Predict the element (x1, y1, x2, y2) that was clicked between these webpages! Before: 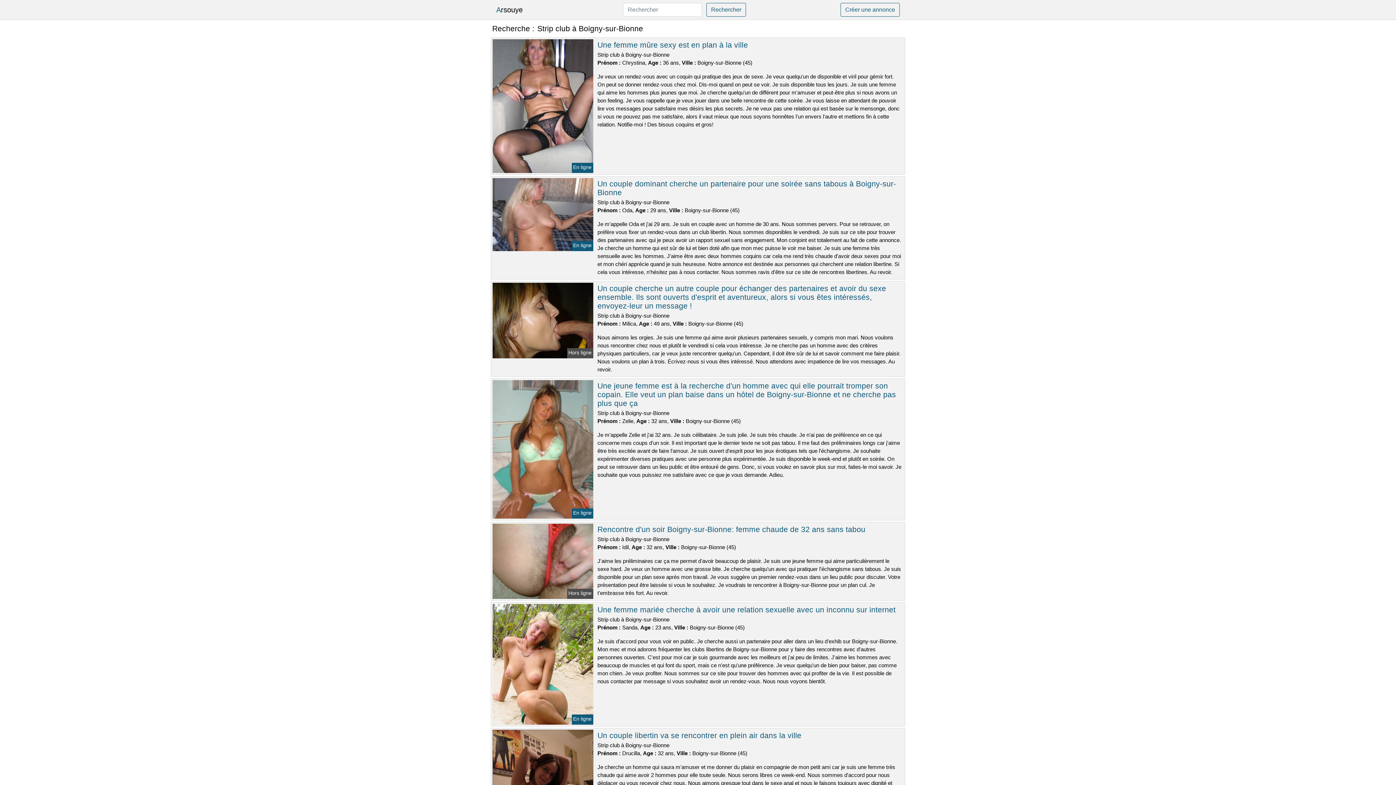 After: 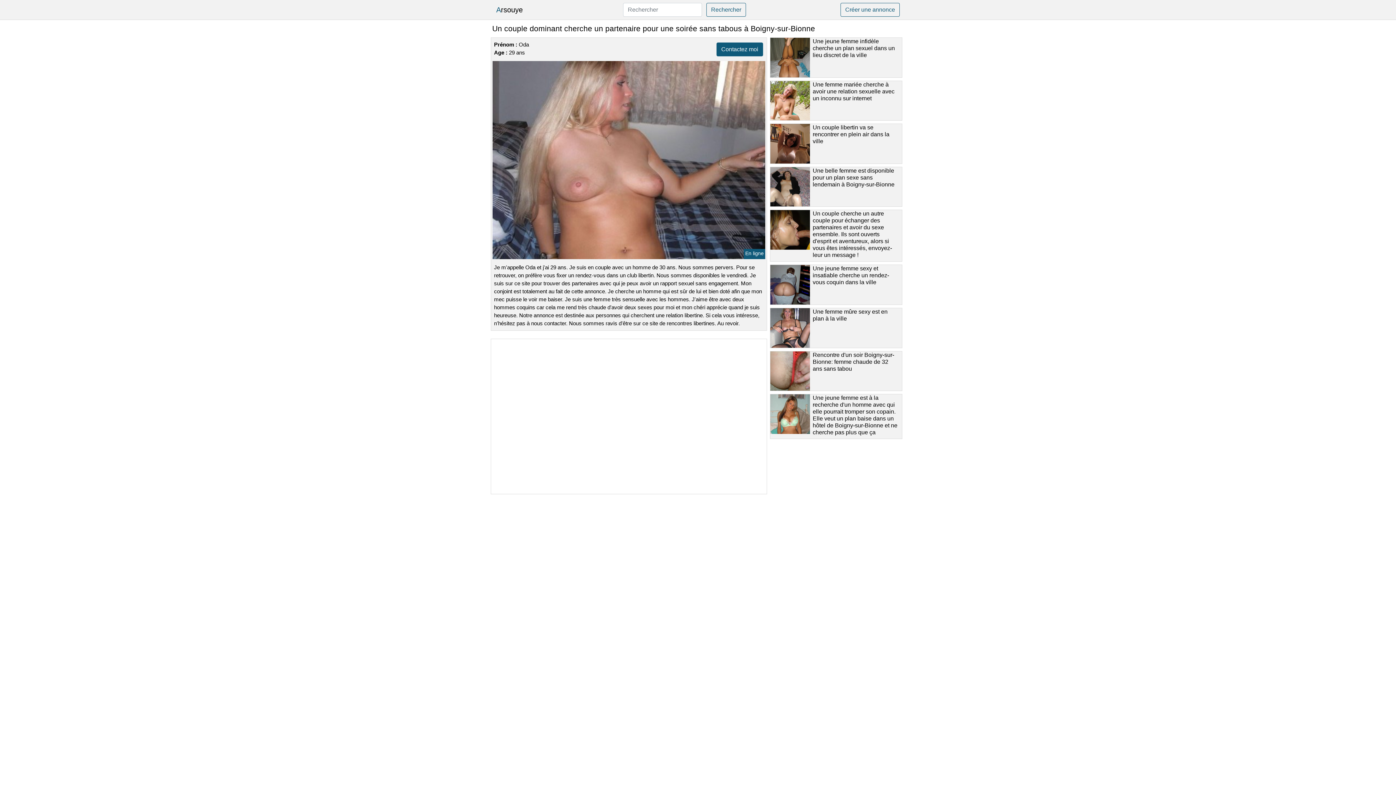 Action: bbox: (491, 211, 594, 217)